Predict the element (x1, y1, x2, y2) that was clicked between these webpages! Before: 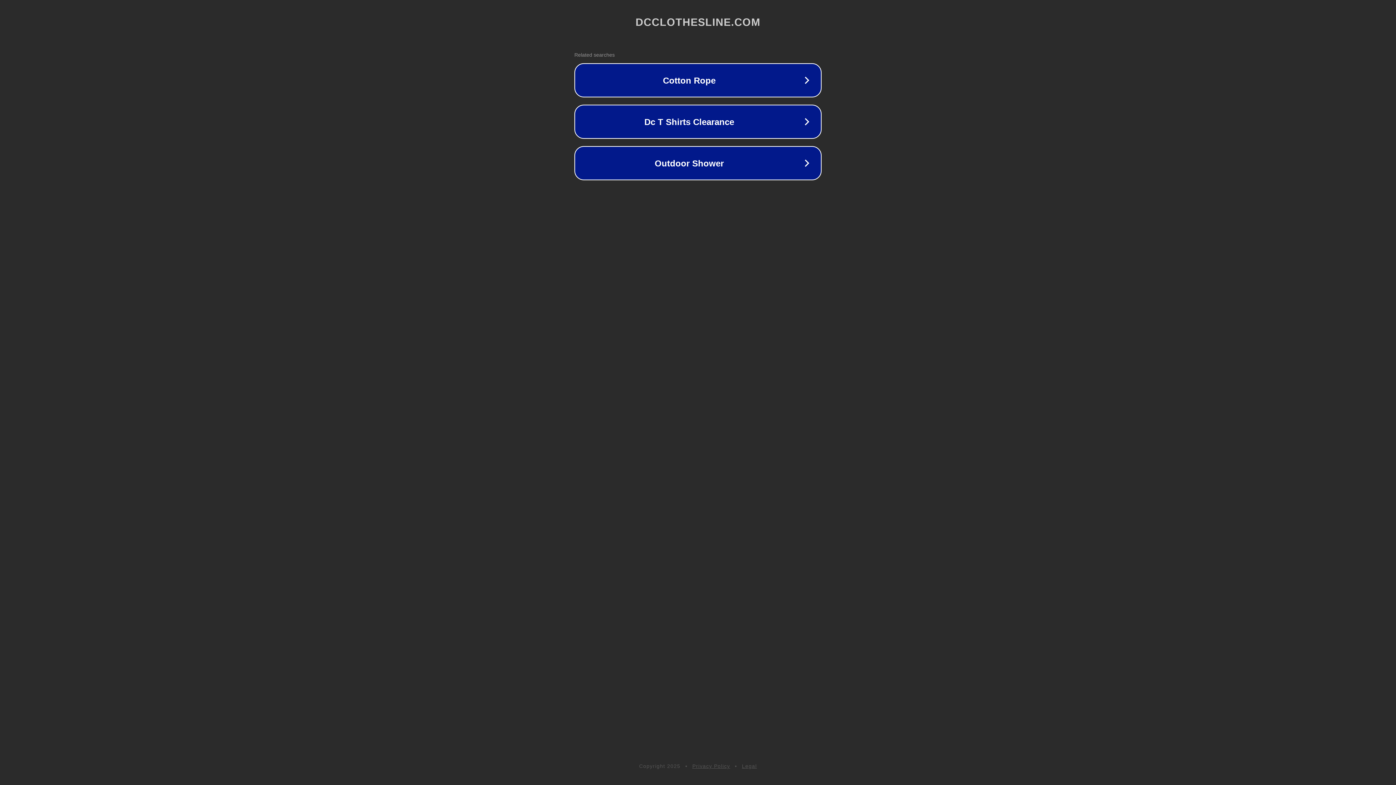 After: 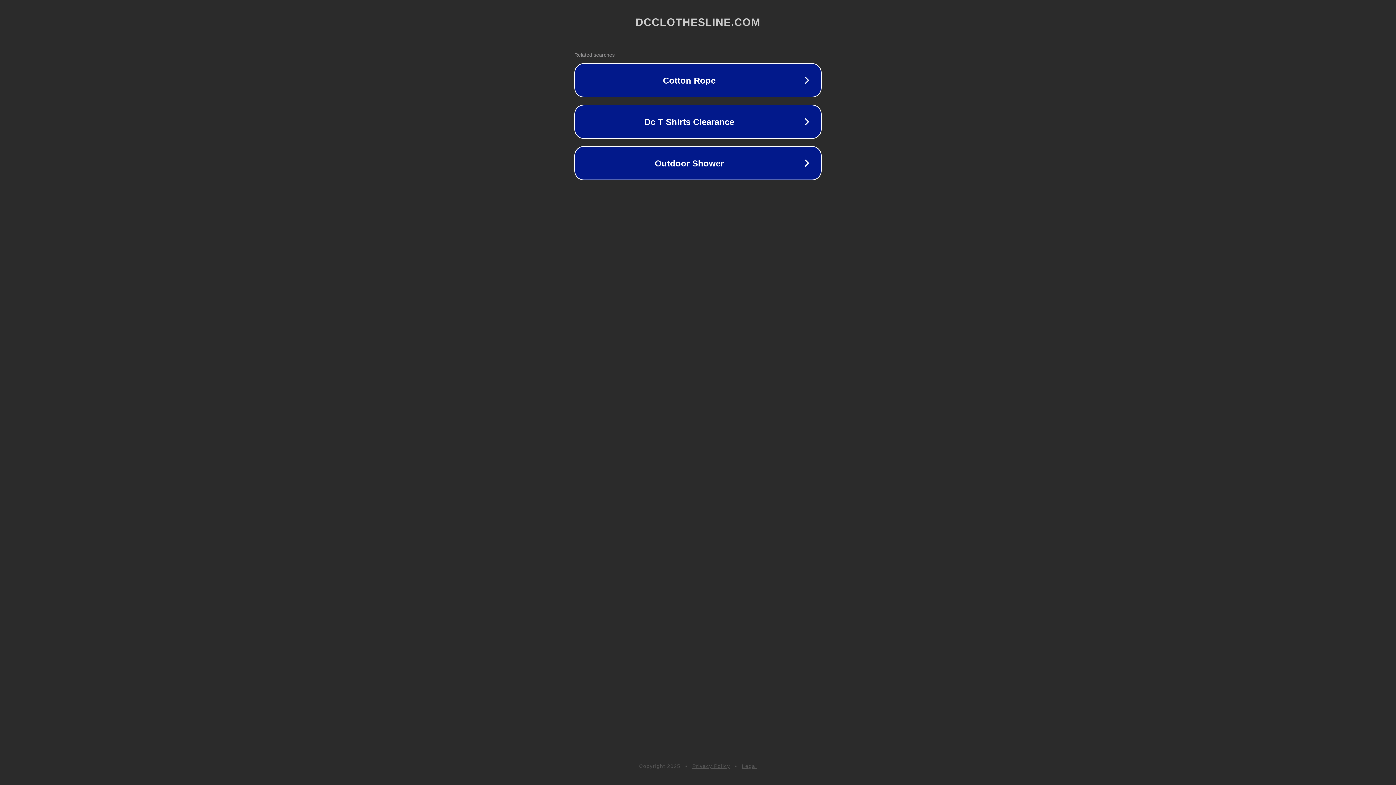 Action: bbox: (742, 763, 757, 769) label: Legal